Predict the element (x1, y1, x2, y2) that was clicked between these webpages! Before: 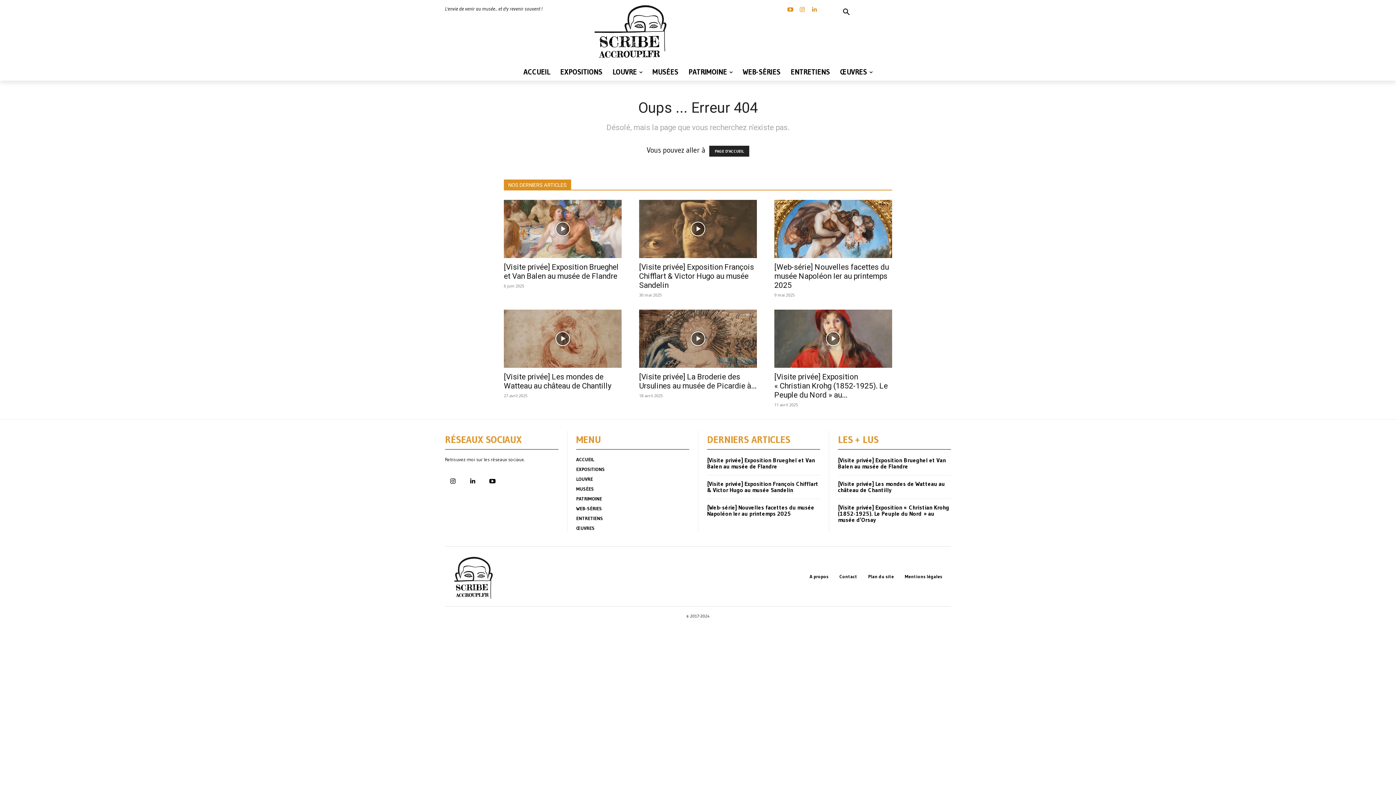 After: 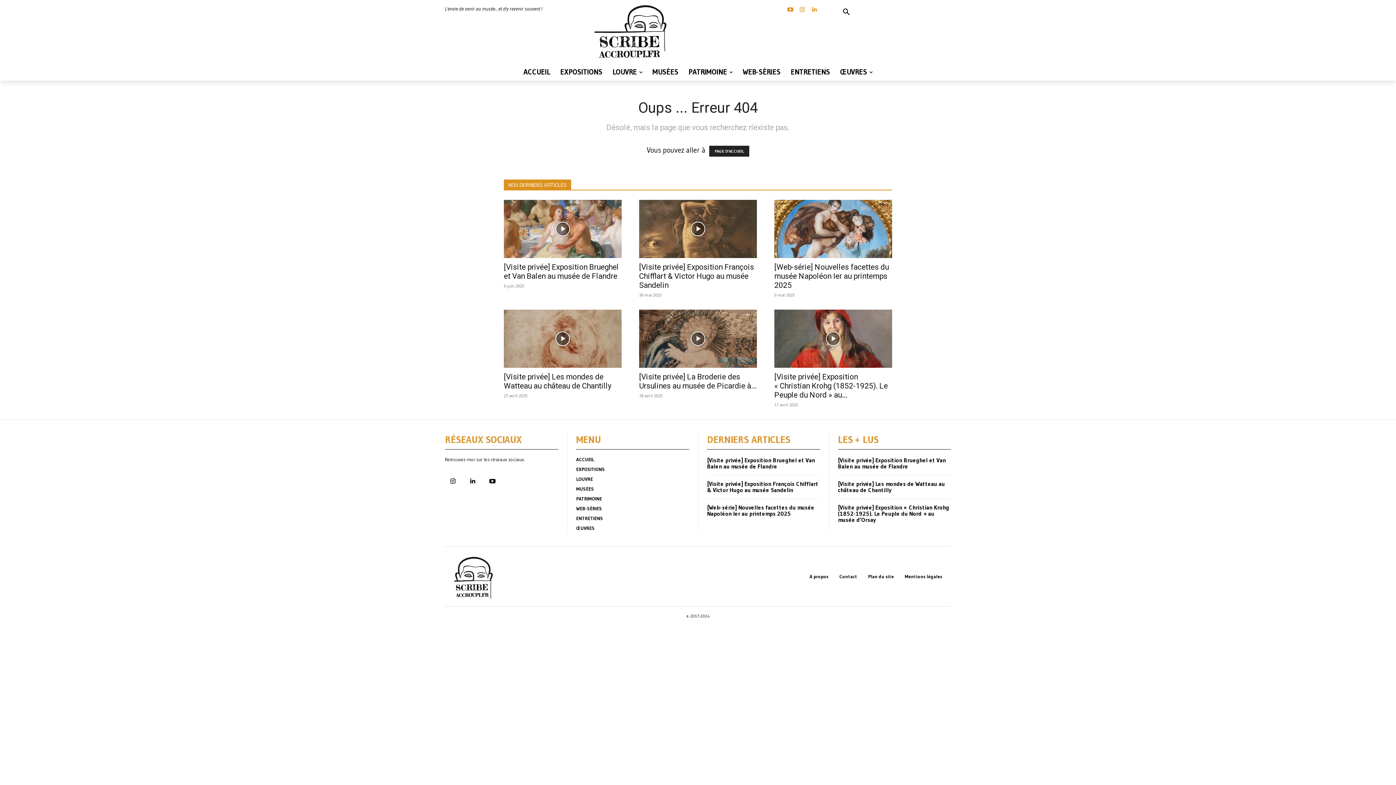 Action: bbox: (452, 555, 605, 599)